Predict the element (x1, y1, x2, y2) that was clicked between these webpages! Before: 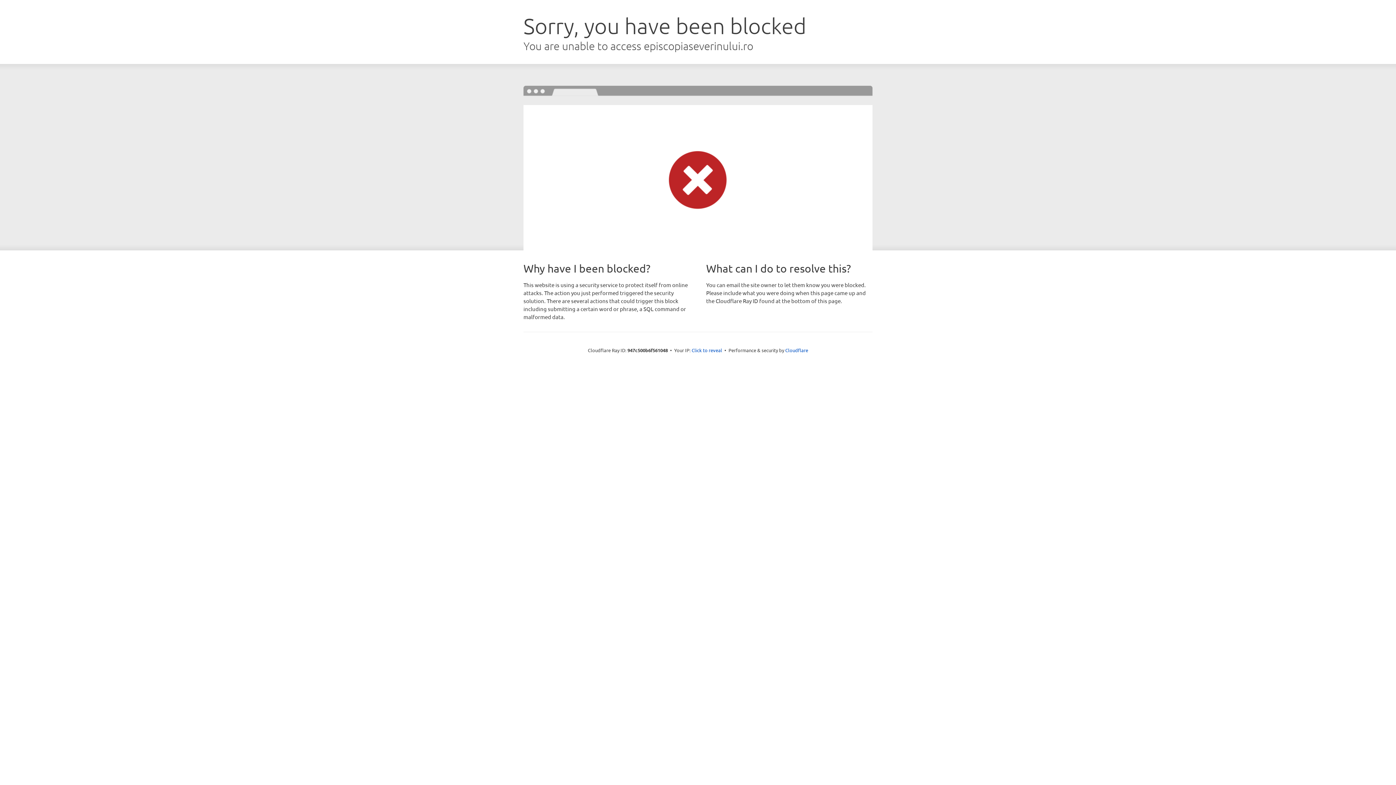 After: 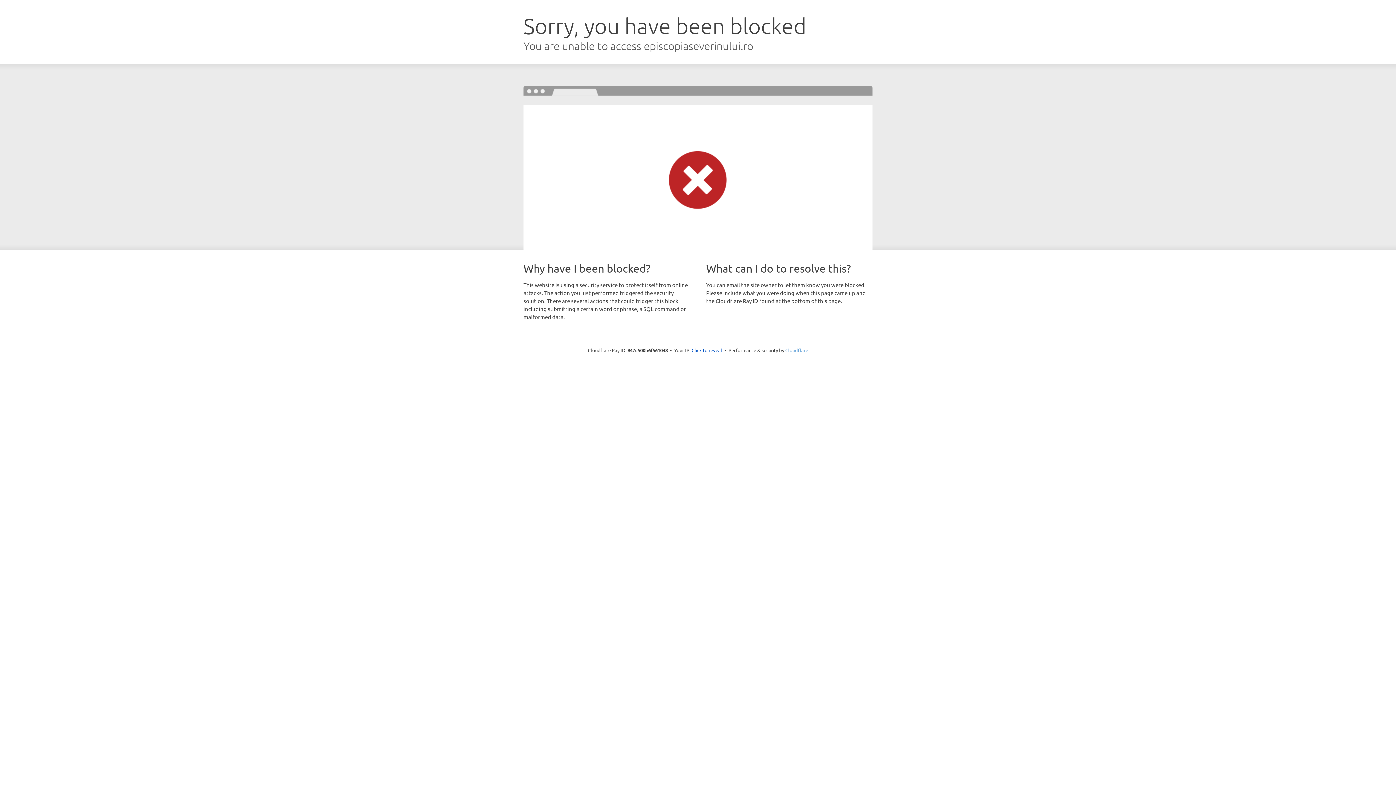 Action: bbox: (785, 347, 808, 353) label: Cloudflare